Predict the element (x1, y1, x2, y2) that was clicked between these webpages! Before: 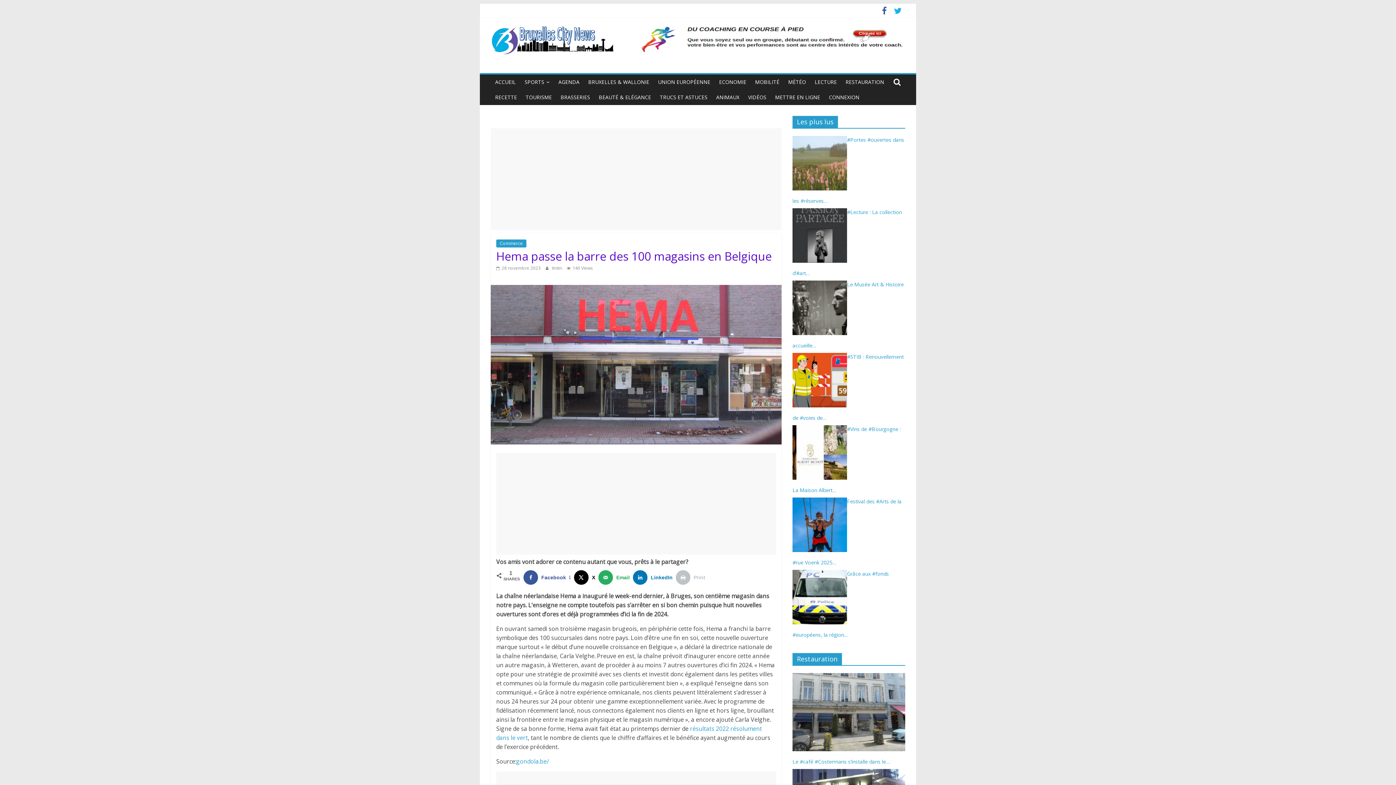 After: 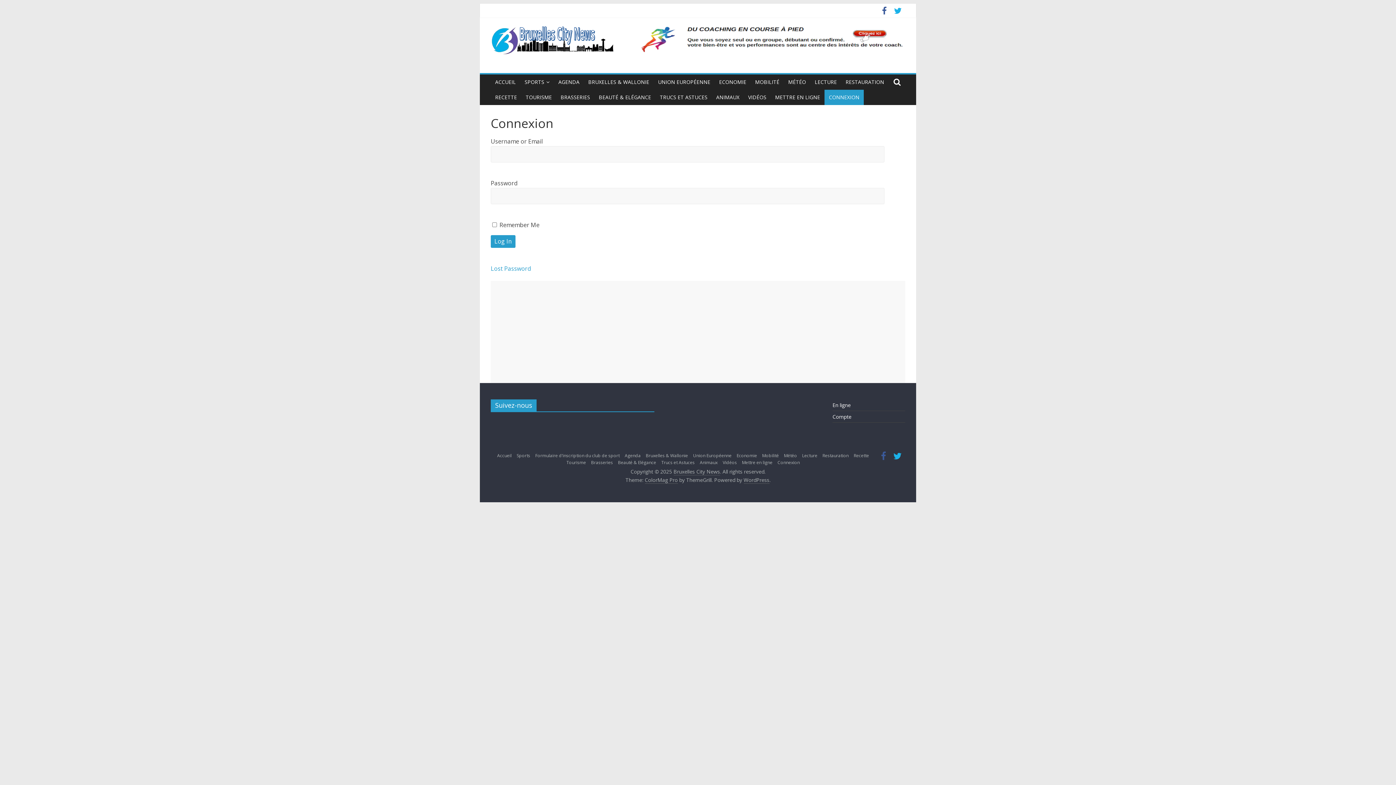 Action: bbox: (824, 89, 864, 105) label: CONNEXION